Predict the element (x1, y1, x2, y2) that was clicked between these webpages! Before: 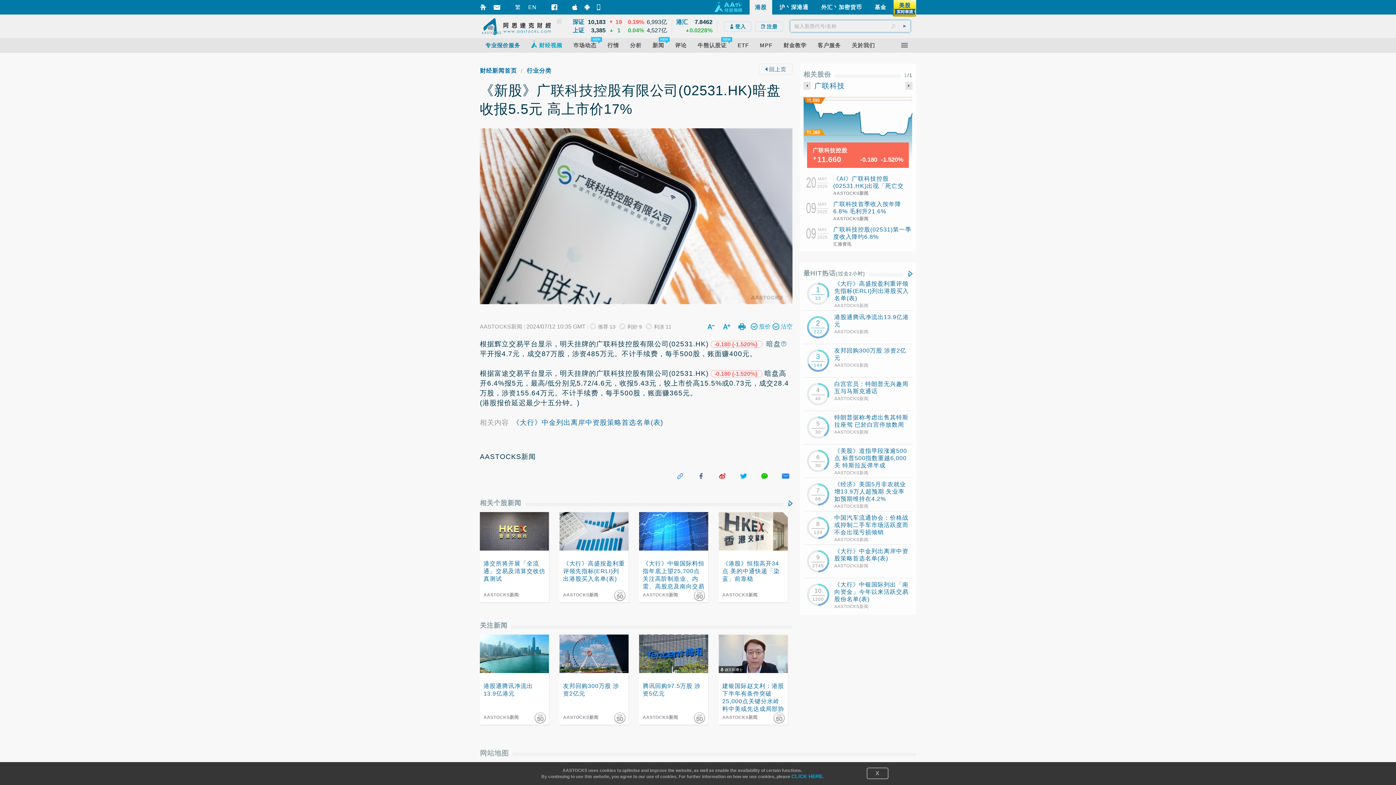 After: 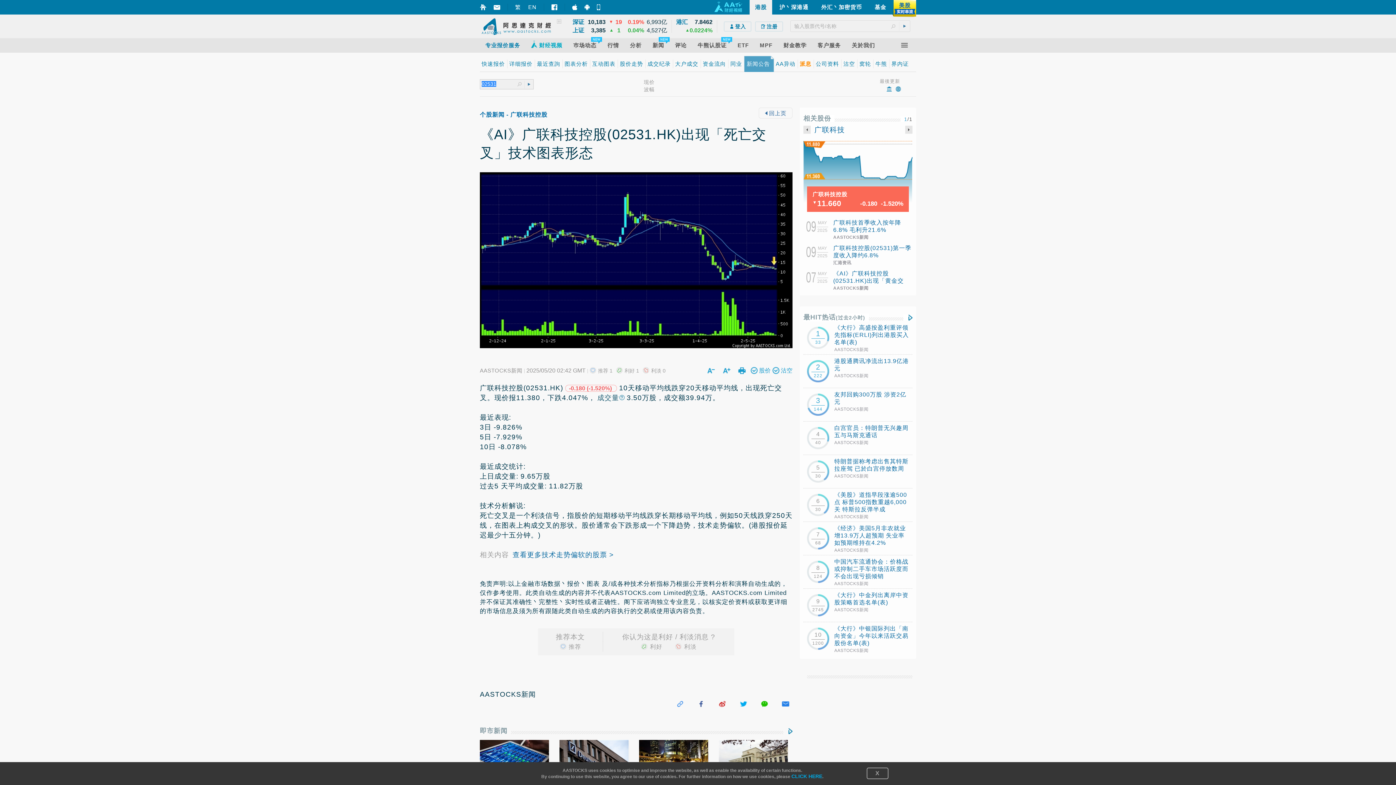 Action: bbox: (833, 175, 904, 196) label: 《AI》广联科技控股(02531.HK)出现「死亡交叉」技术图表形态